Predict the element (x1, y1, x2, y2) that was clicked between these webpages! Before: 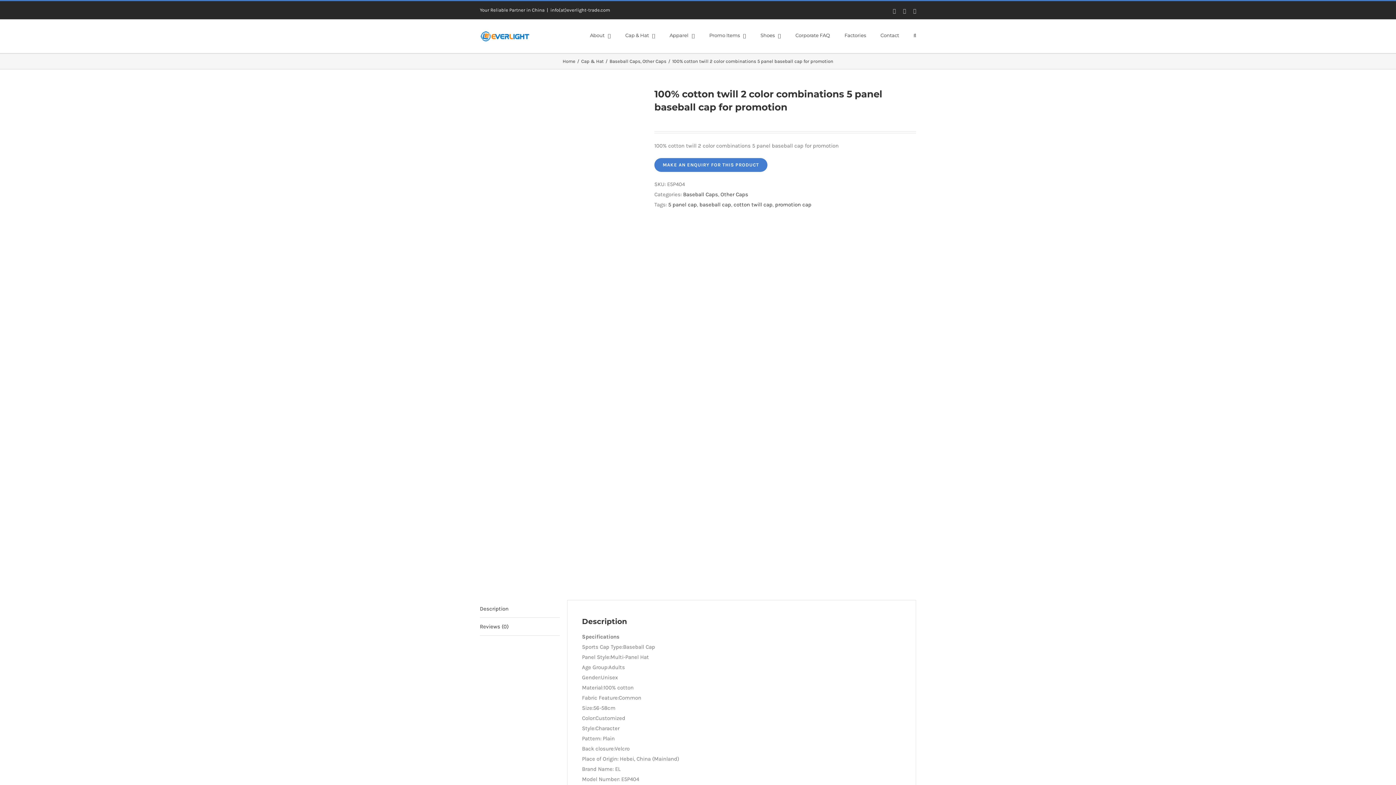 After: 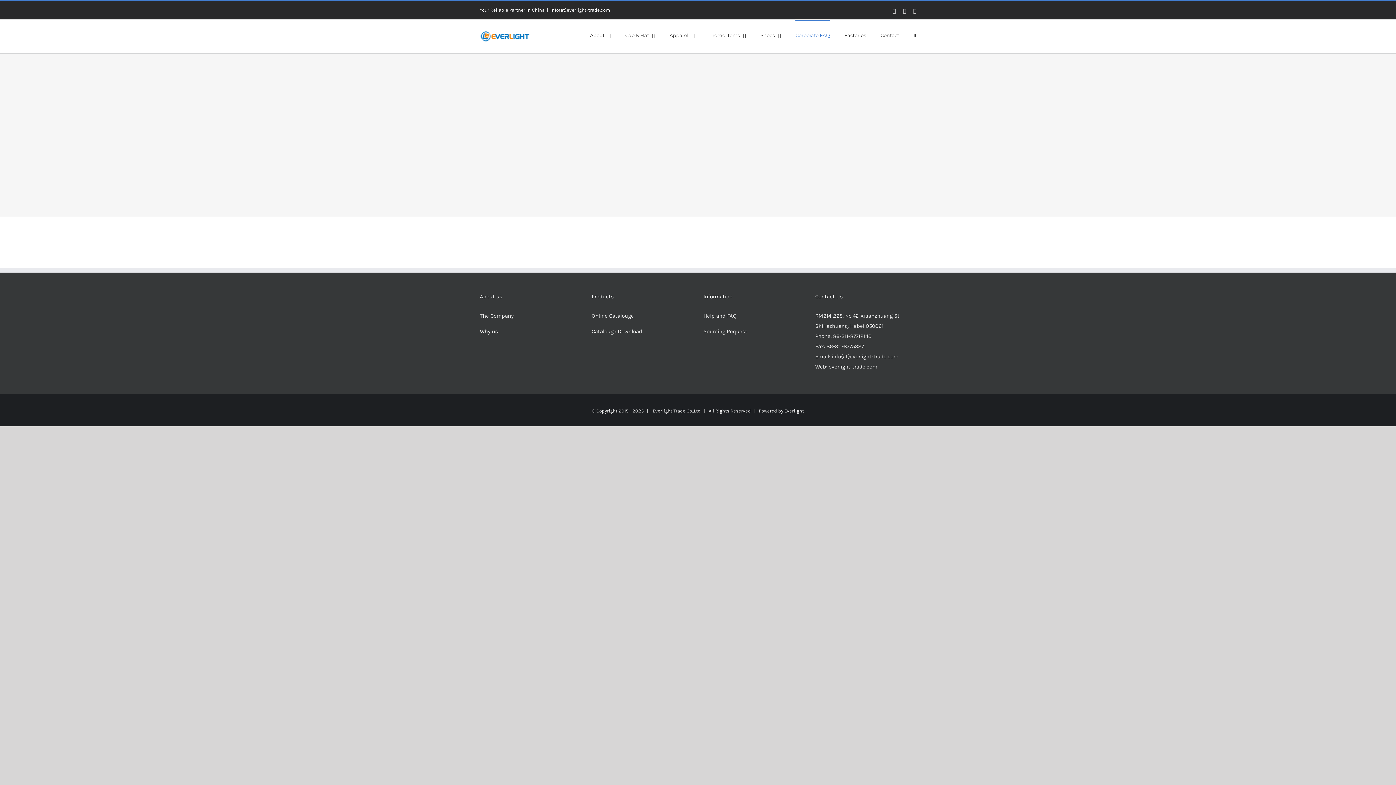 Action: label: Corporate FAQ bbox: (795, 19, 830, 50)